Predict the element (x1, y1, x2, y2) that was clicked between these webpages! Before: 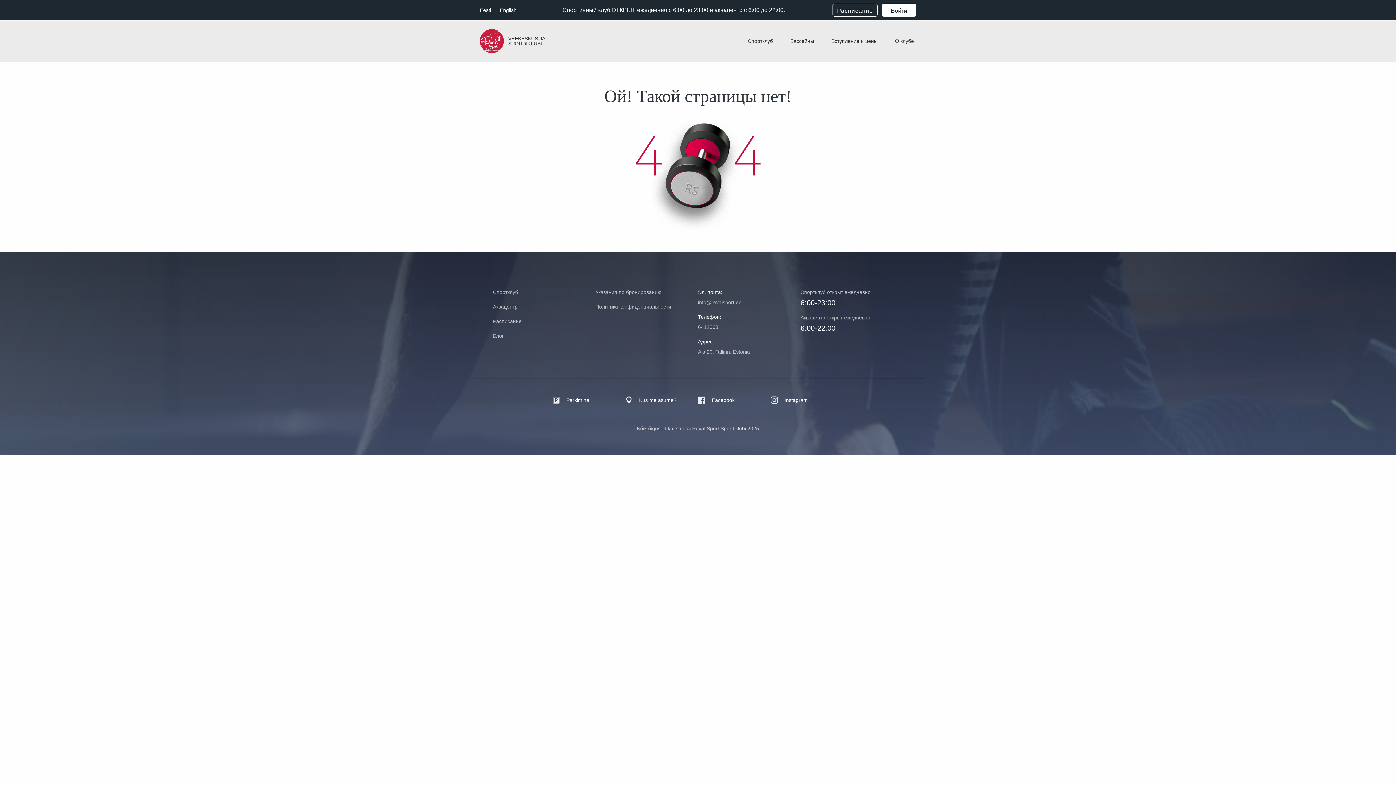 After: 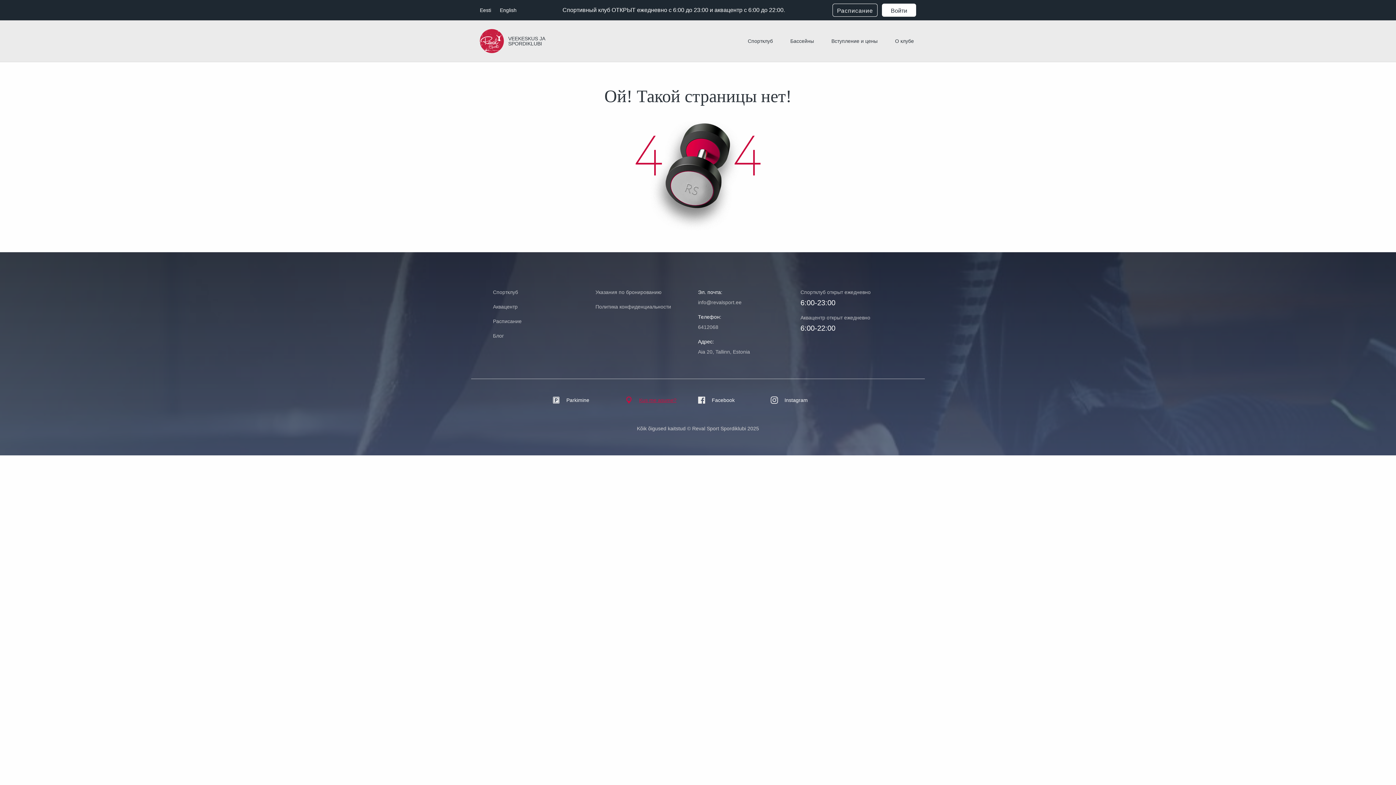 Action: label: Kus me asume? bbox: (625, 396, 676, 404)